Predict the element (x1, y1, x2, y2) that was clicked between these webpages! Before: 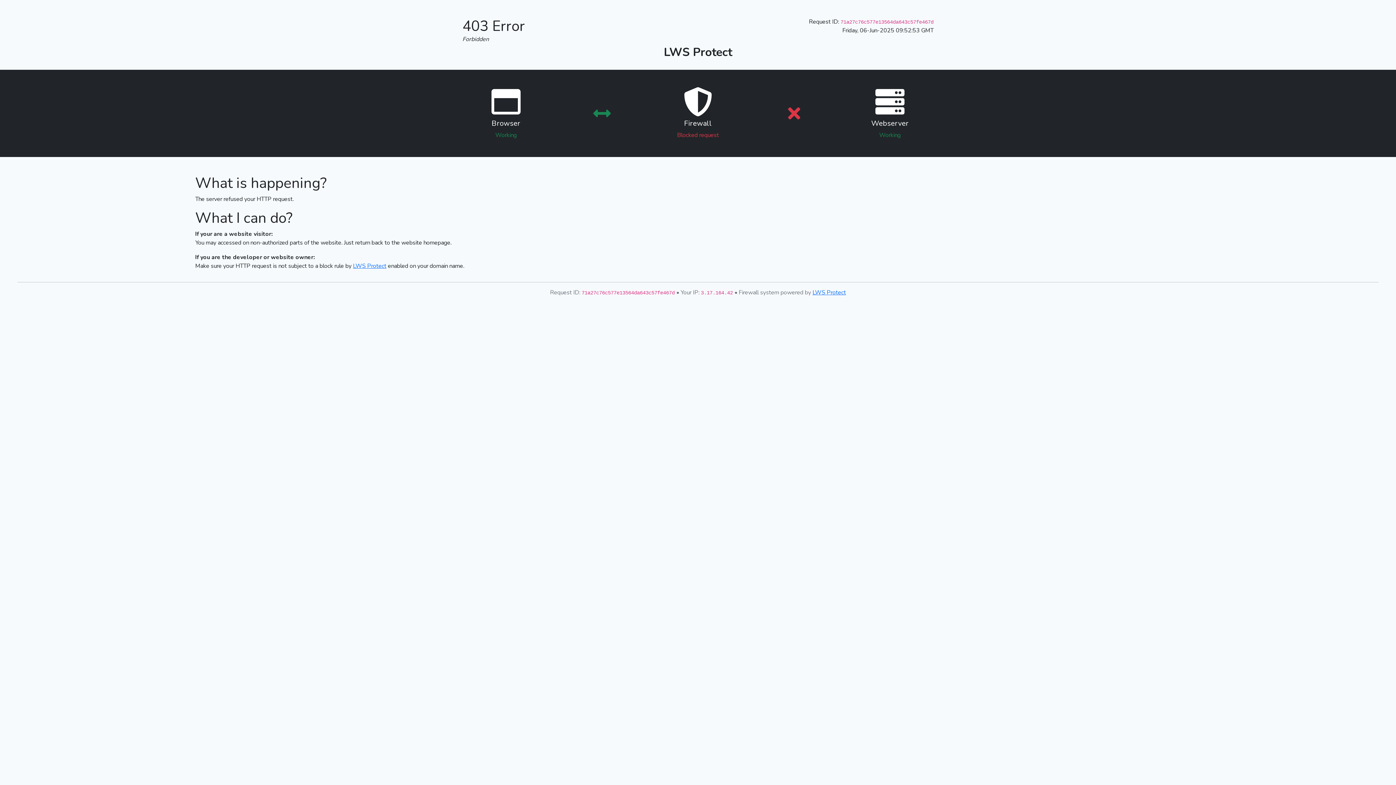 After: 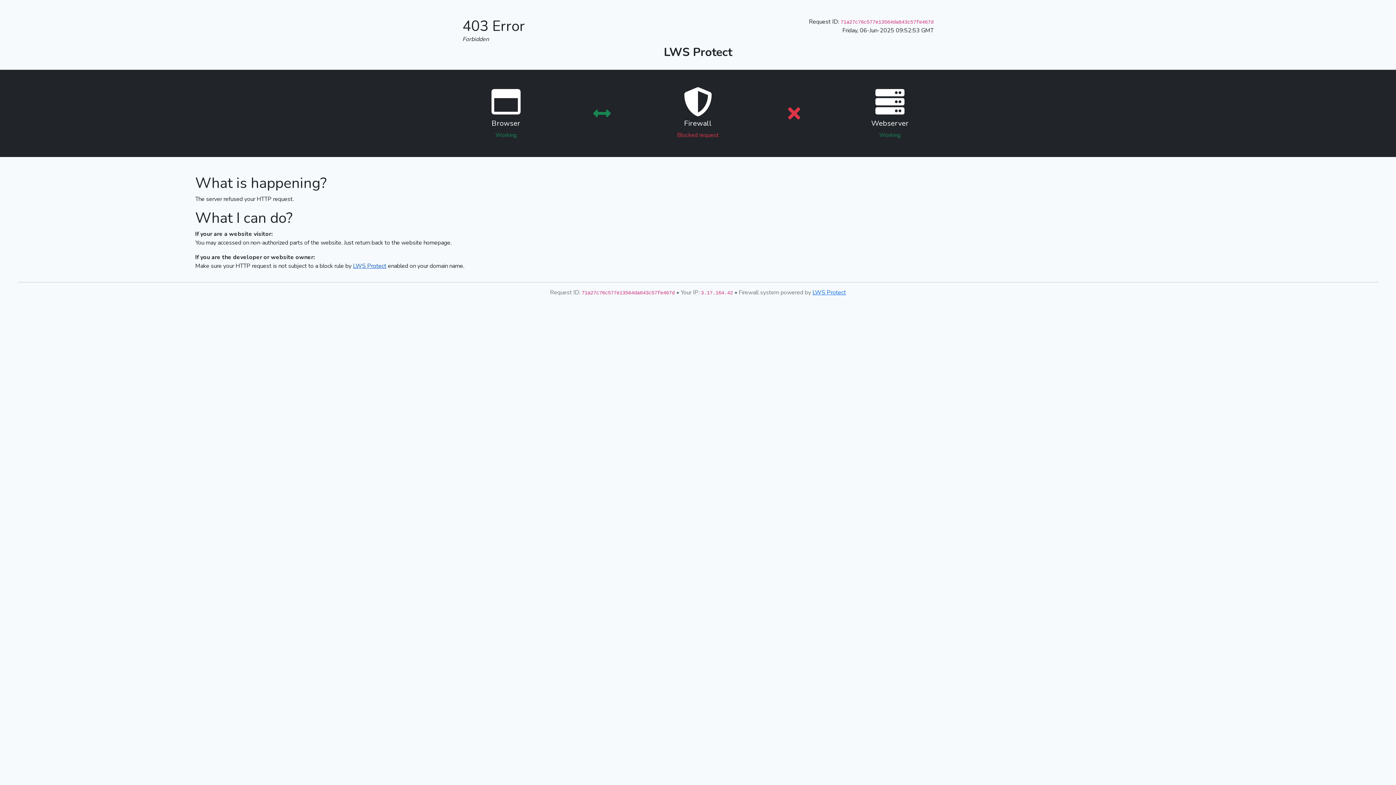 Action: label: LWS Protect bbox: (353, 262, 386, 270)